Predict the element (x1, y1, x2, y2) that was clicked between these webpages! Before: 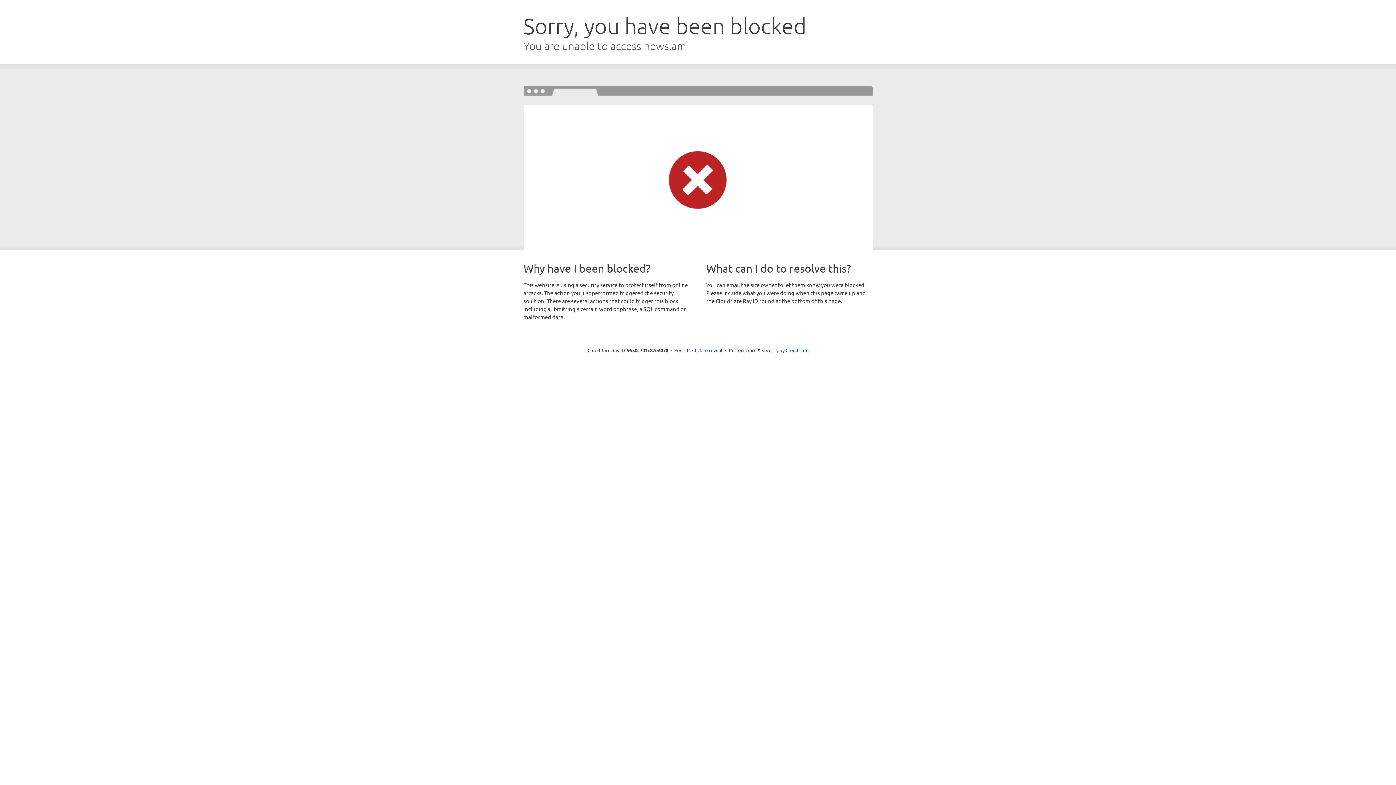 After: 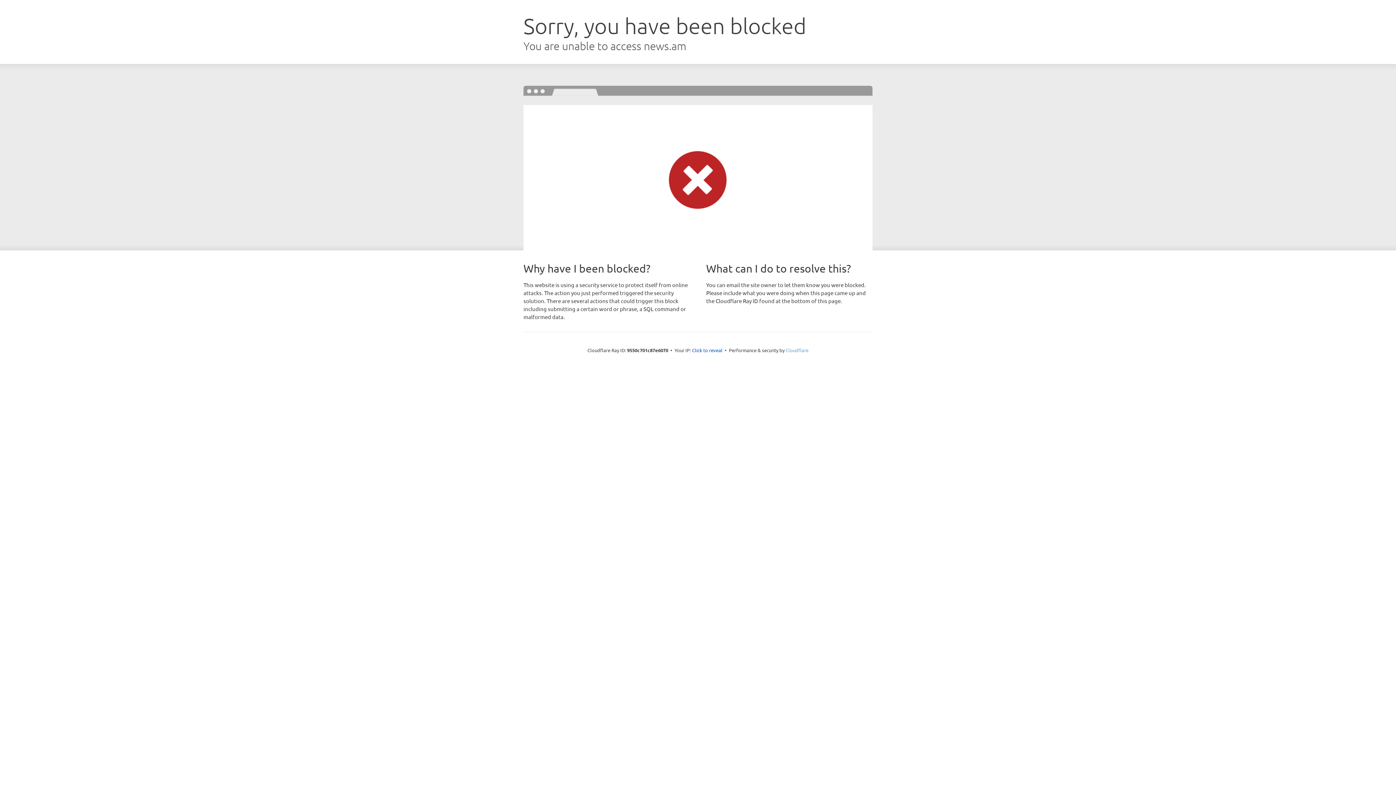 Action: label: Cloudflare bbox: (785, 347, 808, 353)